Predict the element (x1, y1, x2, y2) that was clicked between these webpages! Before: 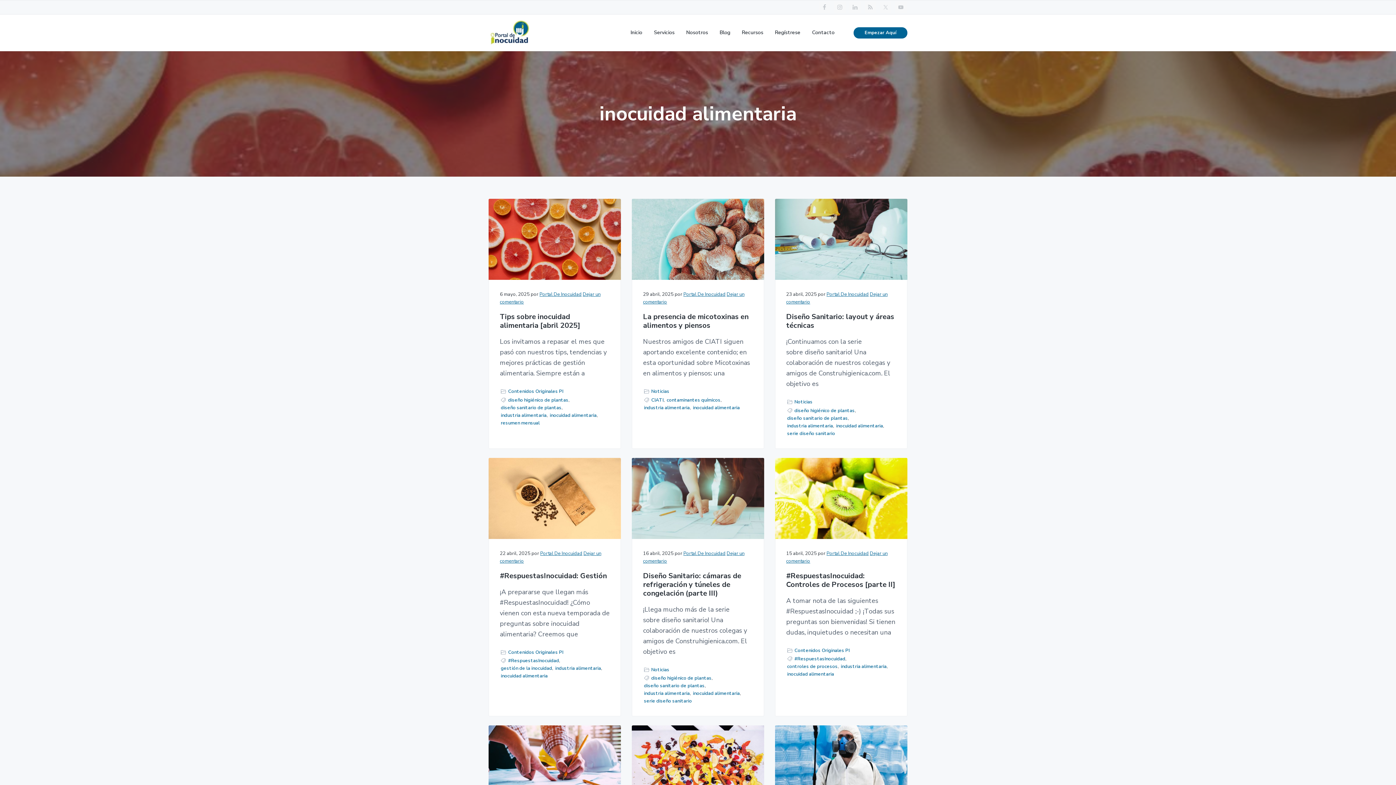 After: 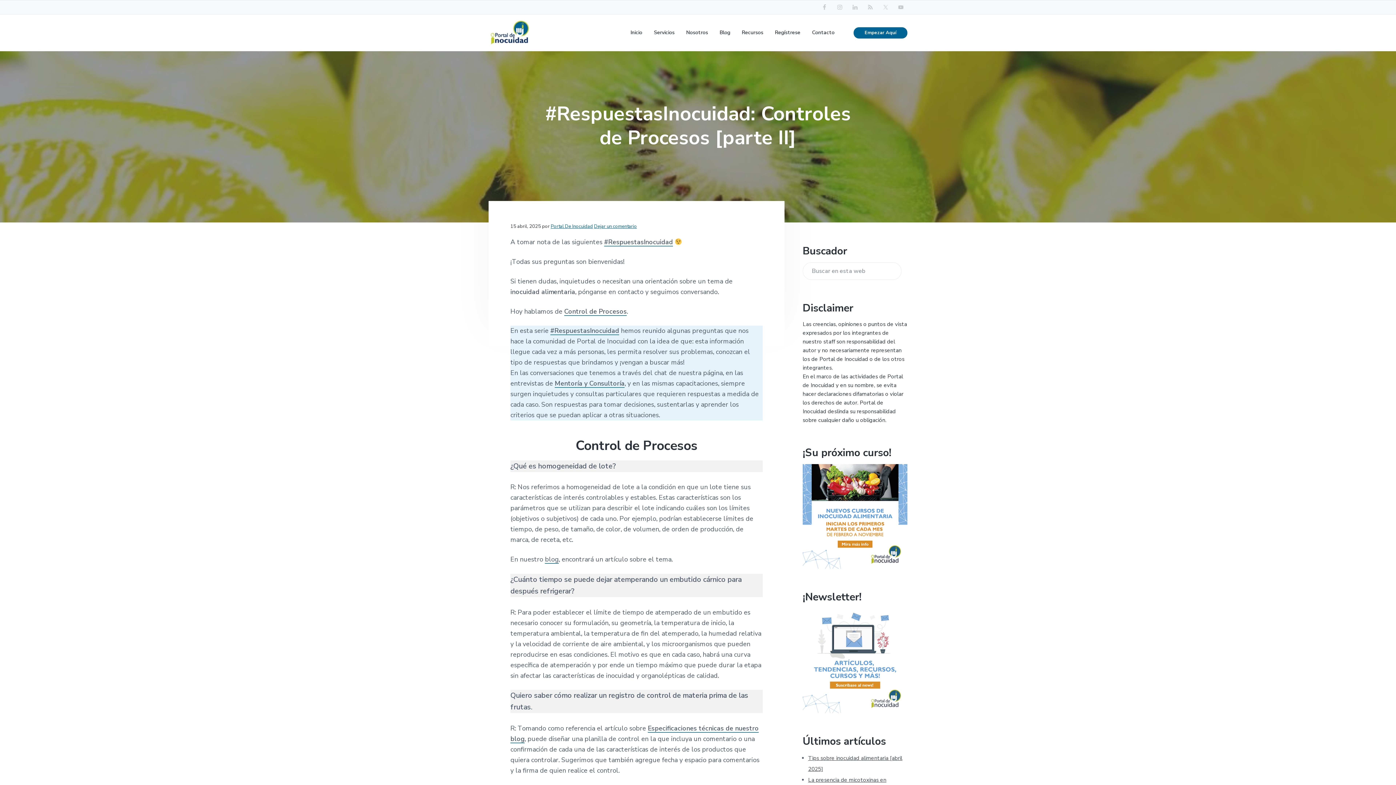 Action: bbox: (786, 571, 896, 589) label: #RespuestasInocuidad: Controles de Procesos [parte II]